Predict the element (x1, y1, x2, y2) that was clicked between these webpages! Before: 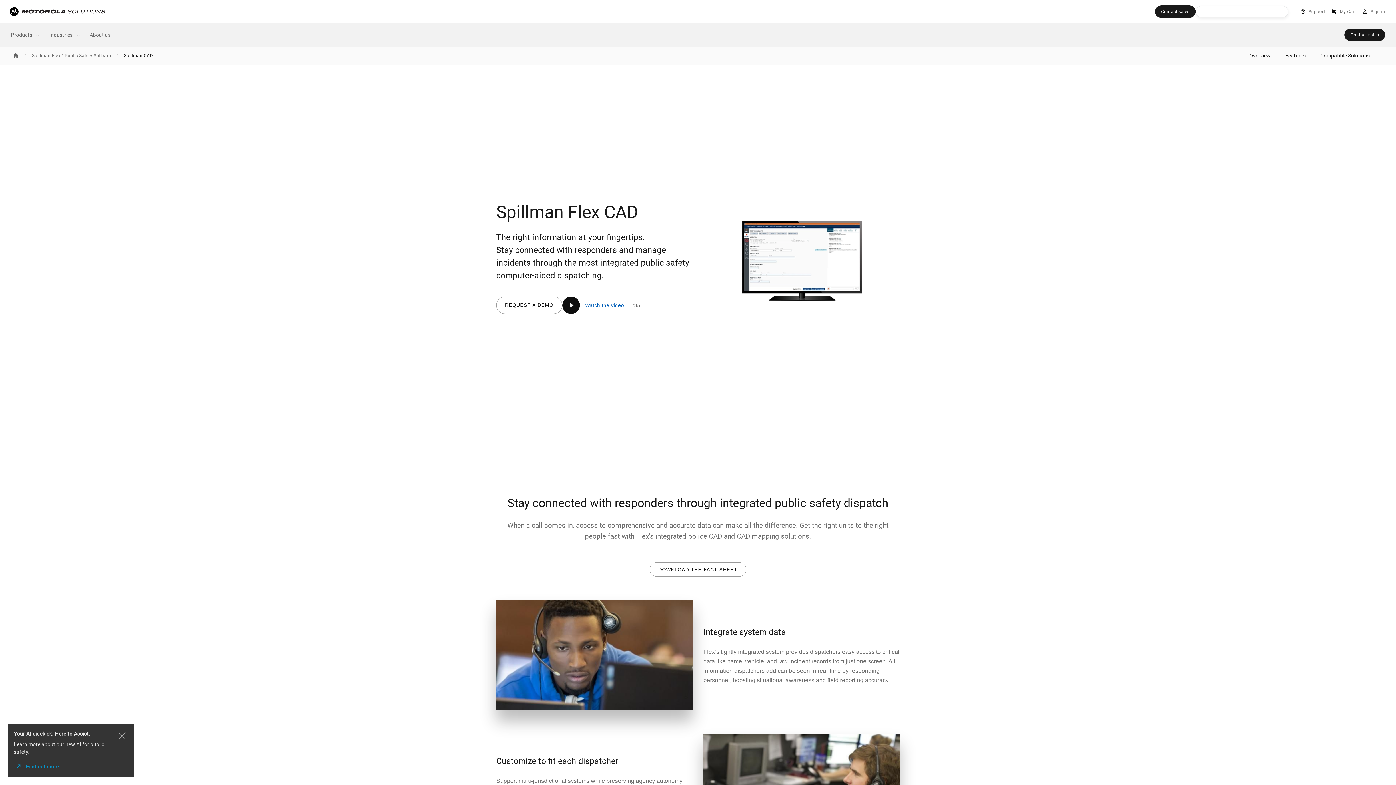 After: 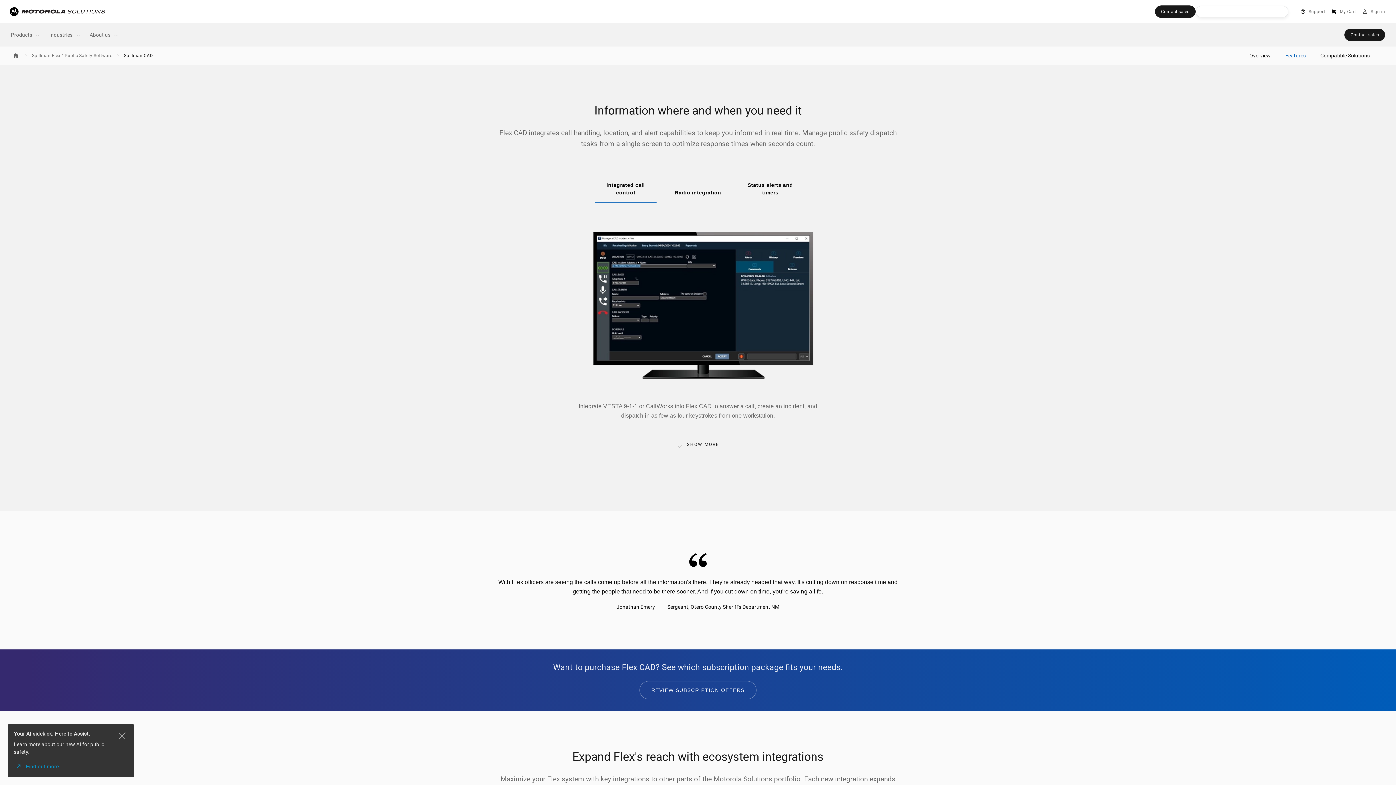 Action: label: Features bbox: (1285, 52, 1306, 58)